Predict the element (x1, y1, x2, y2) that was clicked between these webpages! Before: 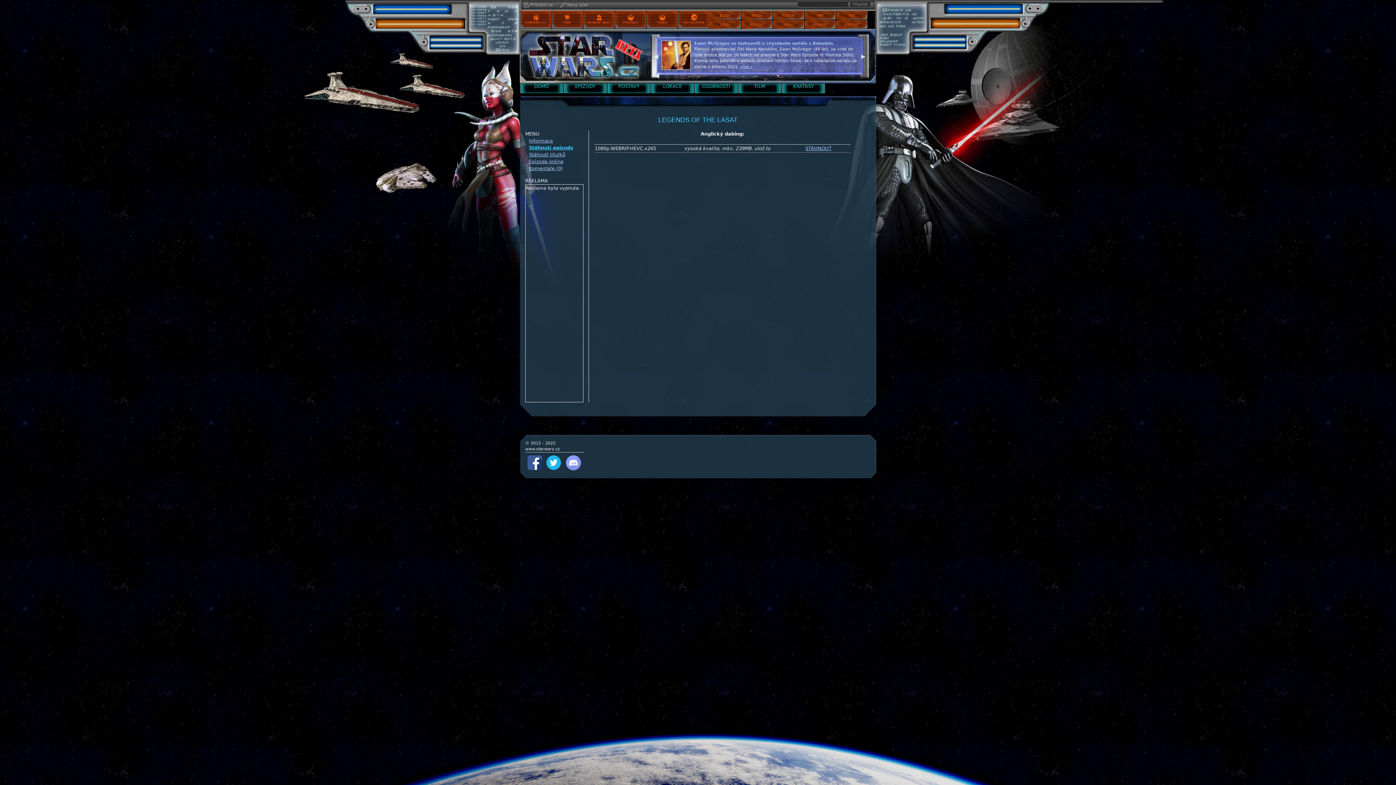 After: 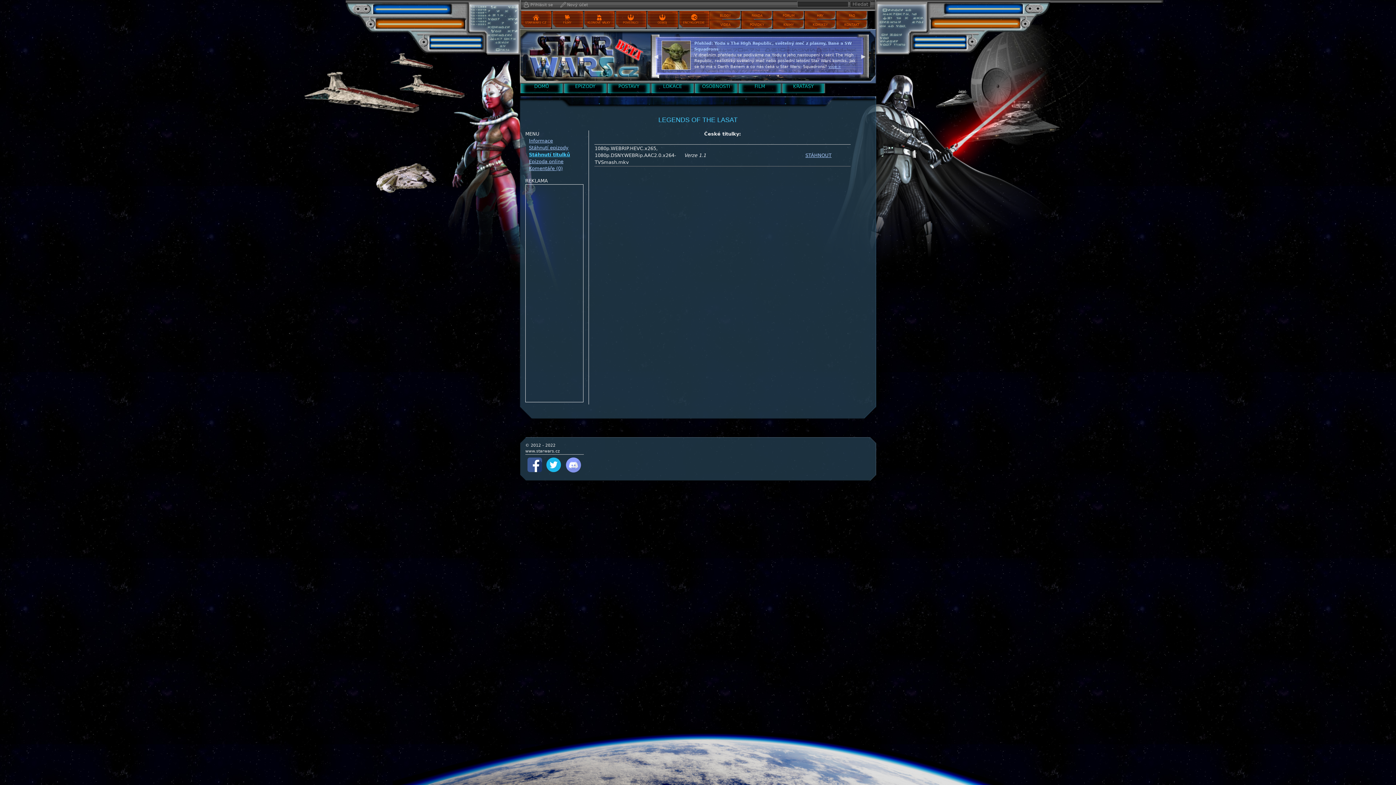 Action: bbox: (529, 152, 565, 157) label: Stáhnutí titulků